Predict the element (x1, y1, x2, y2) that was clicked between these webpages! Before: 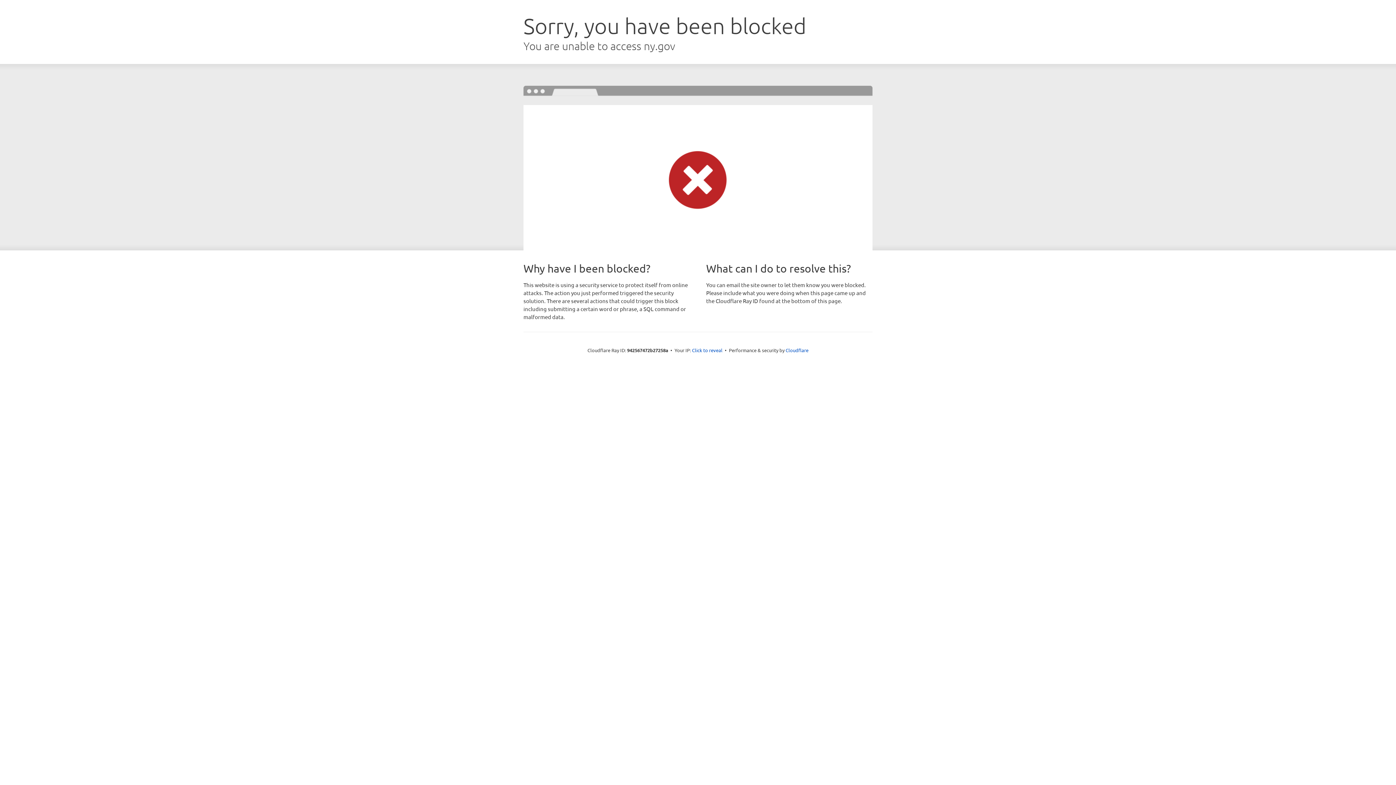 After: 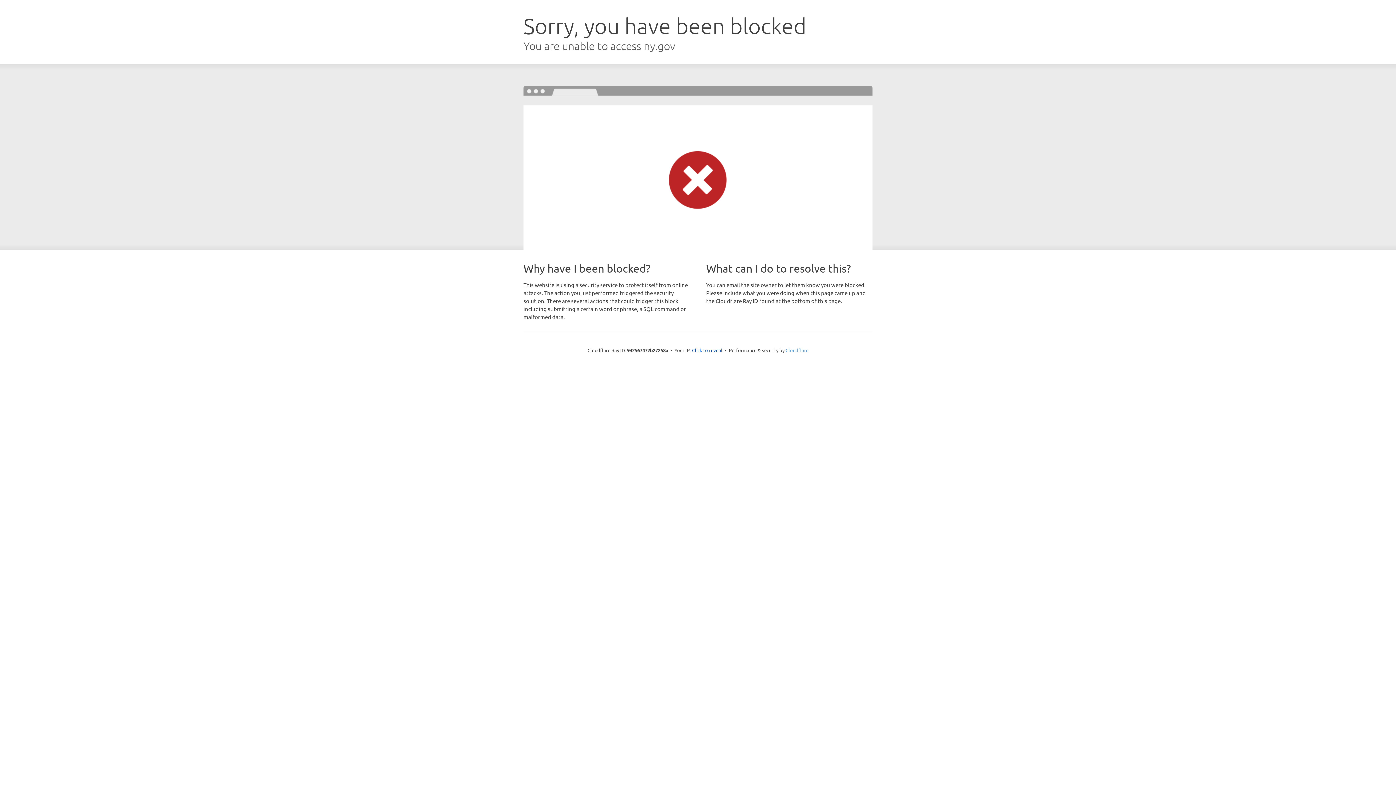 Action: bbox: (785, 347, 808, 353) label: Cloudflare